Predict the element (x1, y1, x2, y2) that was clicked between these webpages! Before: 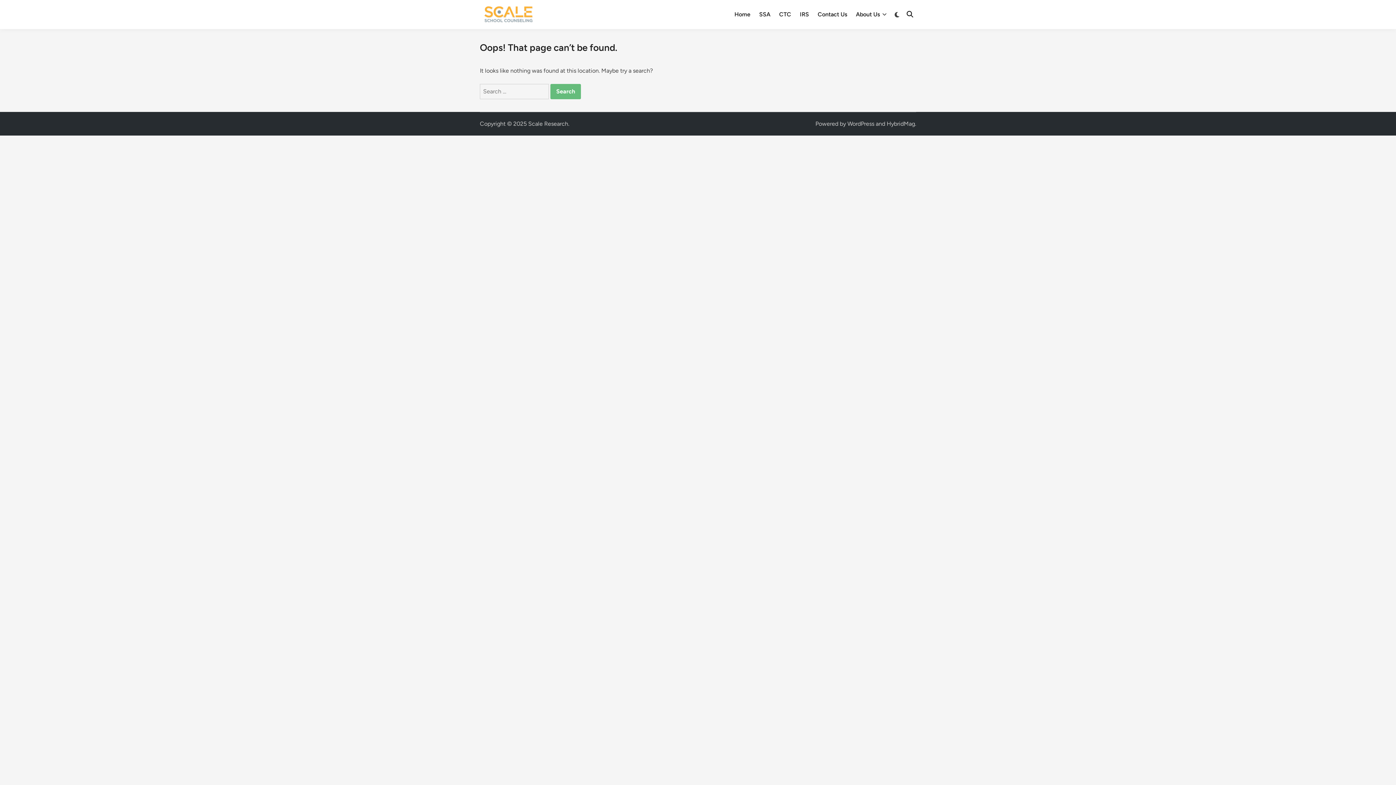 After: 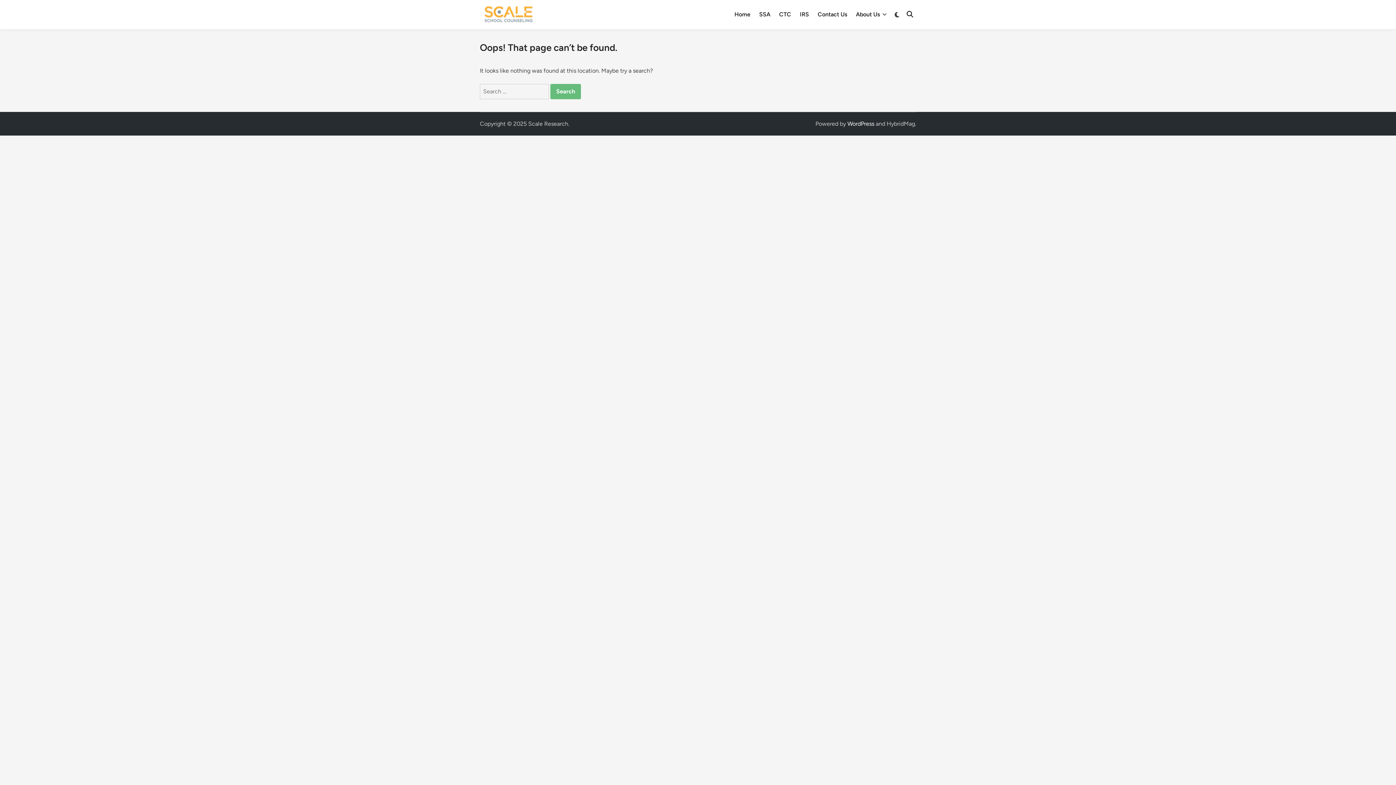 Action: label: WordPress bbox: (847, 120, 874, 127)